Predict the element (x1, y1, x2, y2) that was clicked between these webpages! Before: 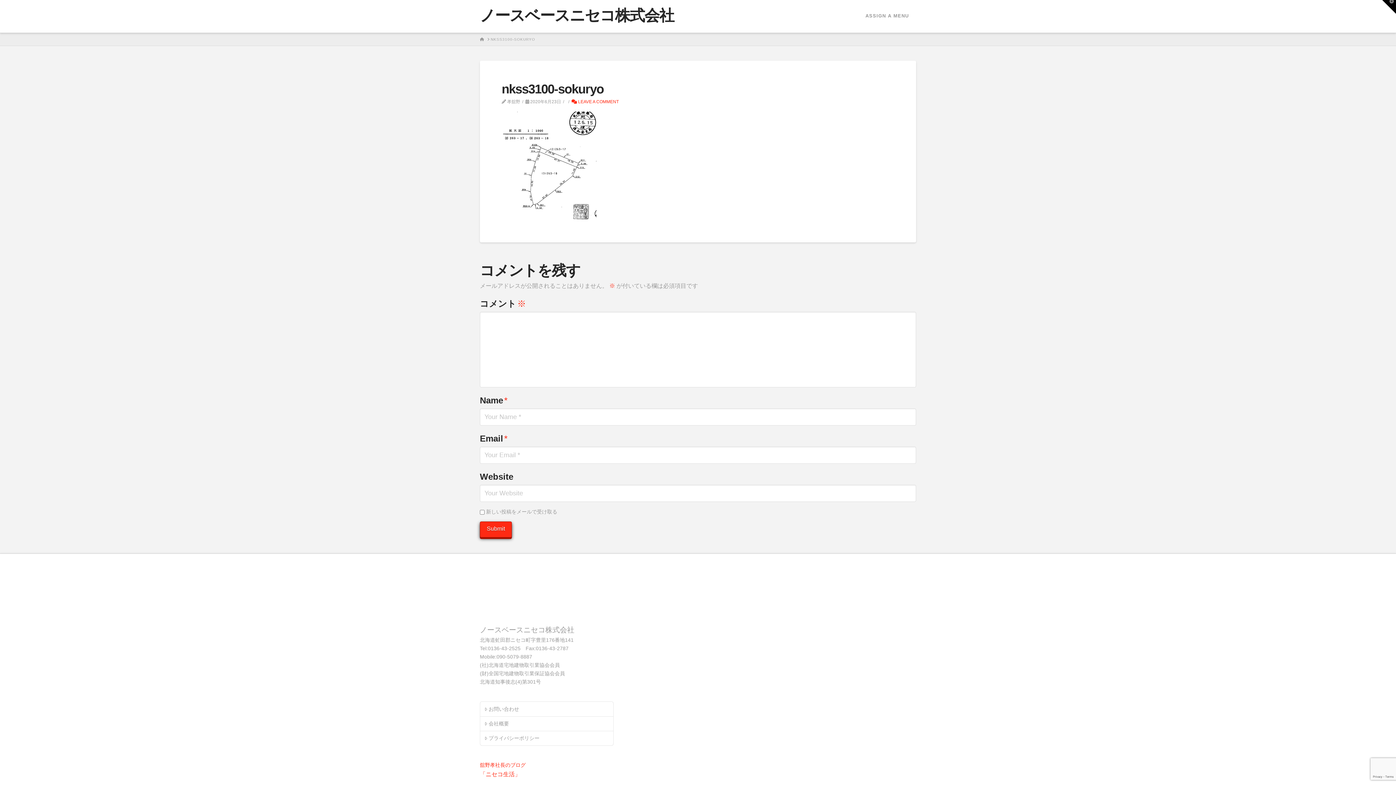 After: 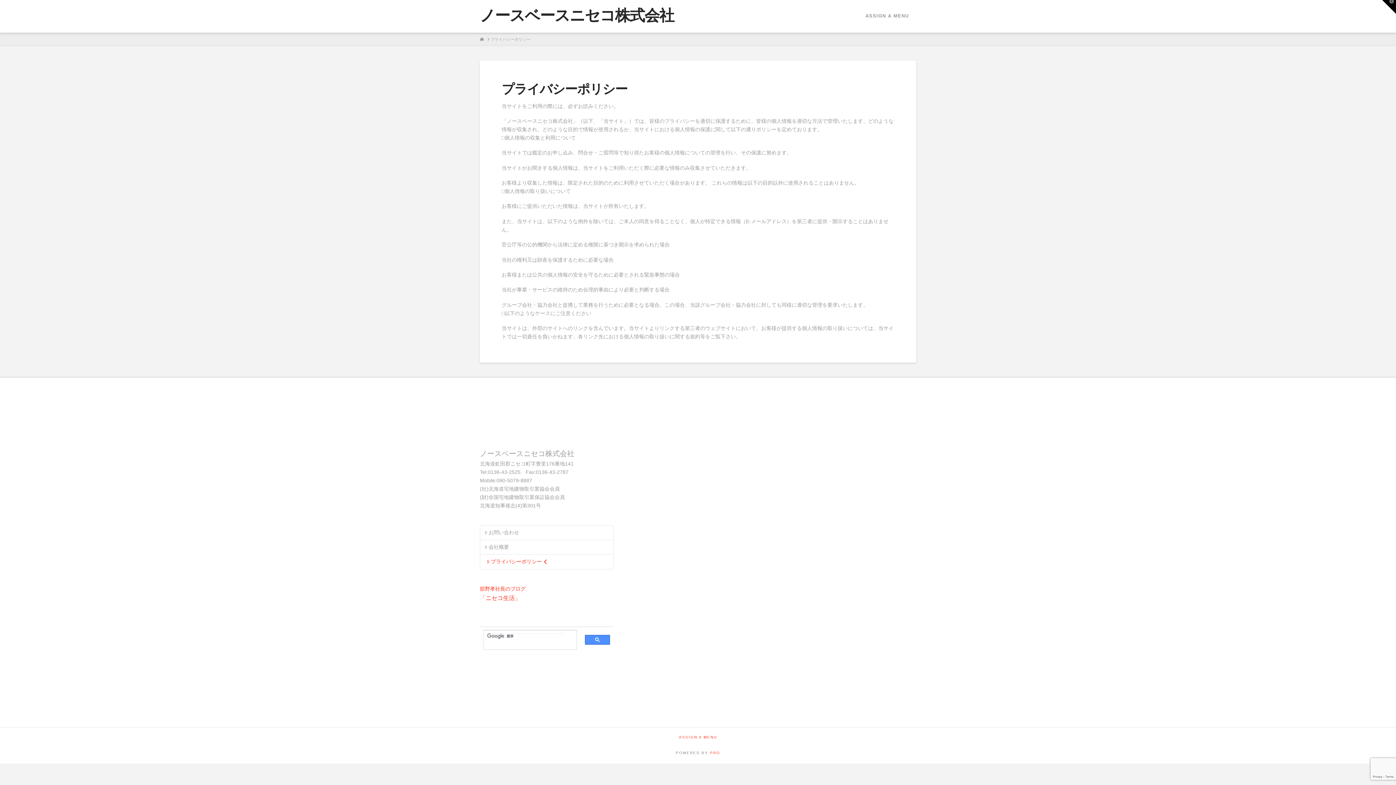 Action: label: プライバシーポリシー bbox: (480, 731, 613, 746)